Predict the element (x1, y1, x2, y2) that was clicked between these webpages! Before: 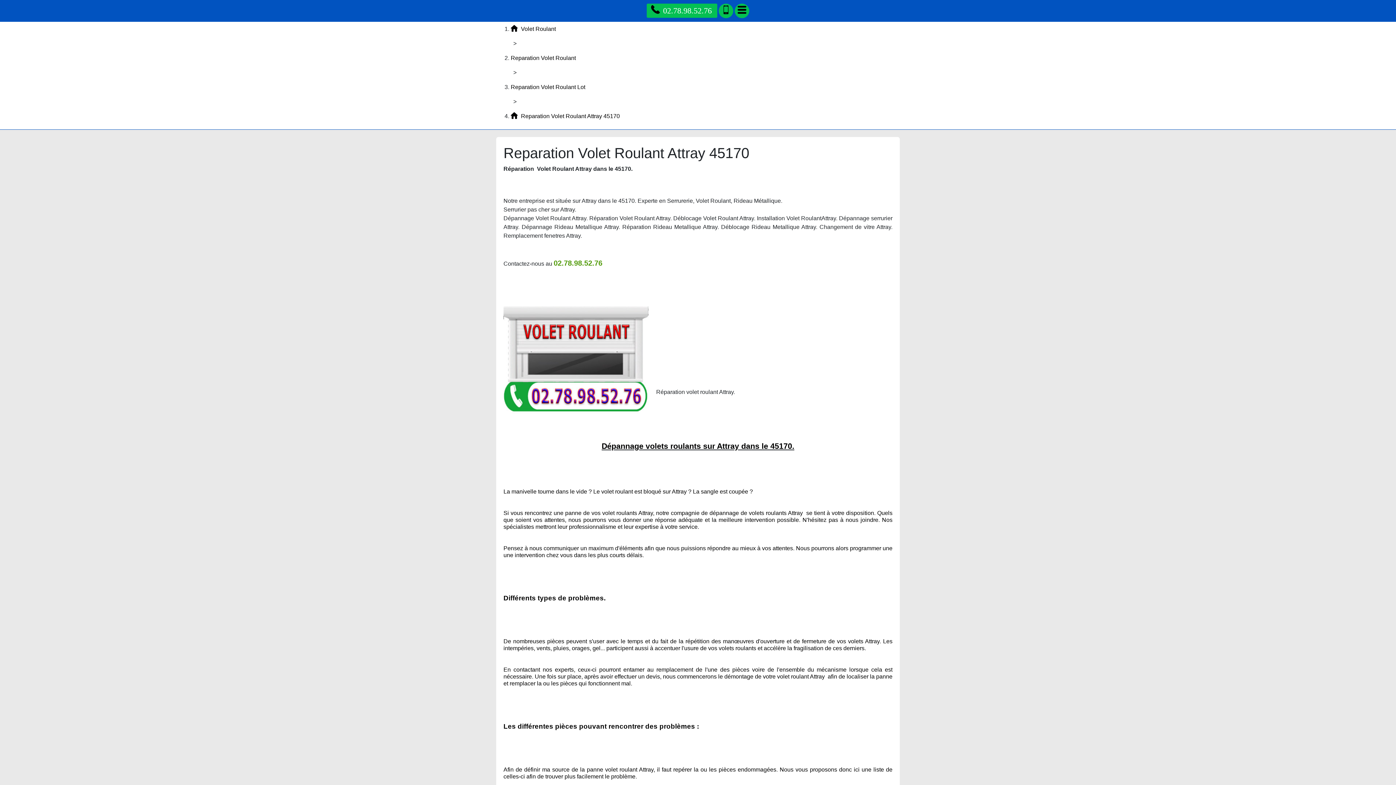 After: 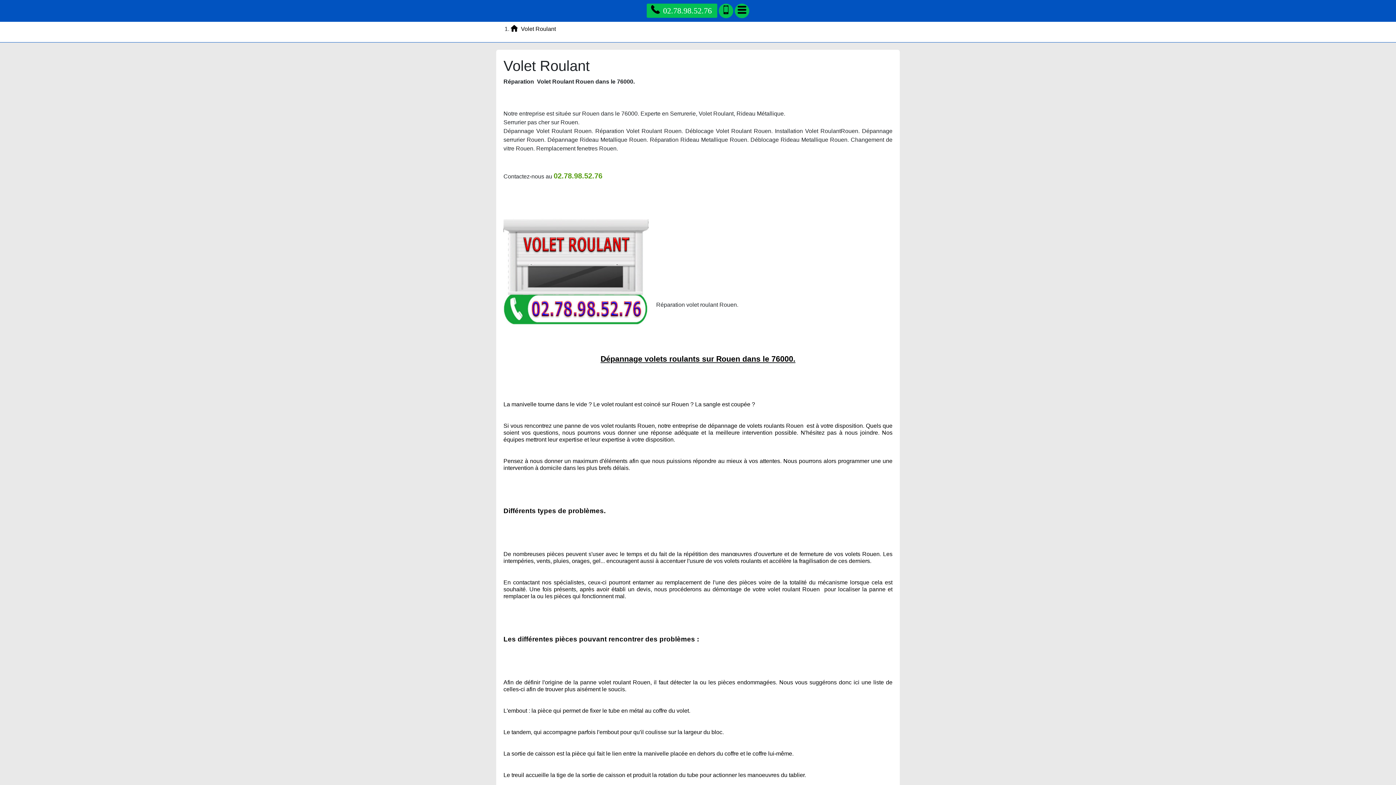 Action: bbox: (510, 25, 556, 32) label:  Volet Roulant